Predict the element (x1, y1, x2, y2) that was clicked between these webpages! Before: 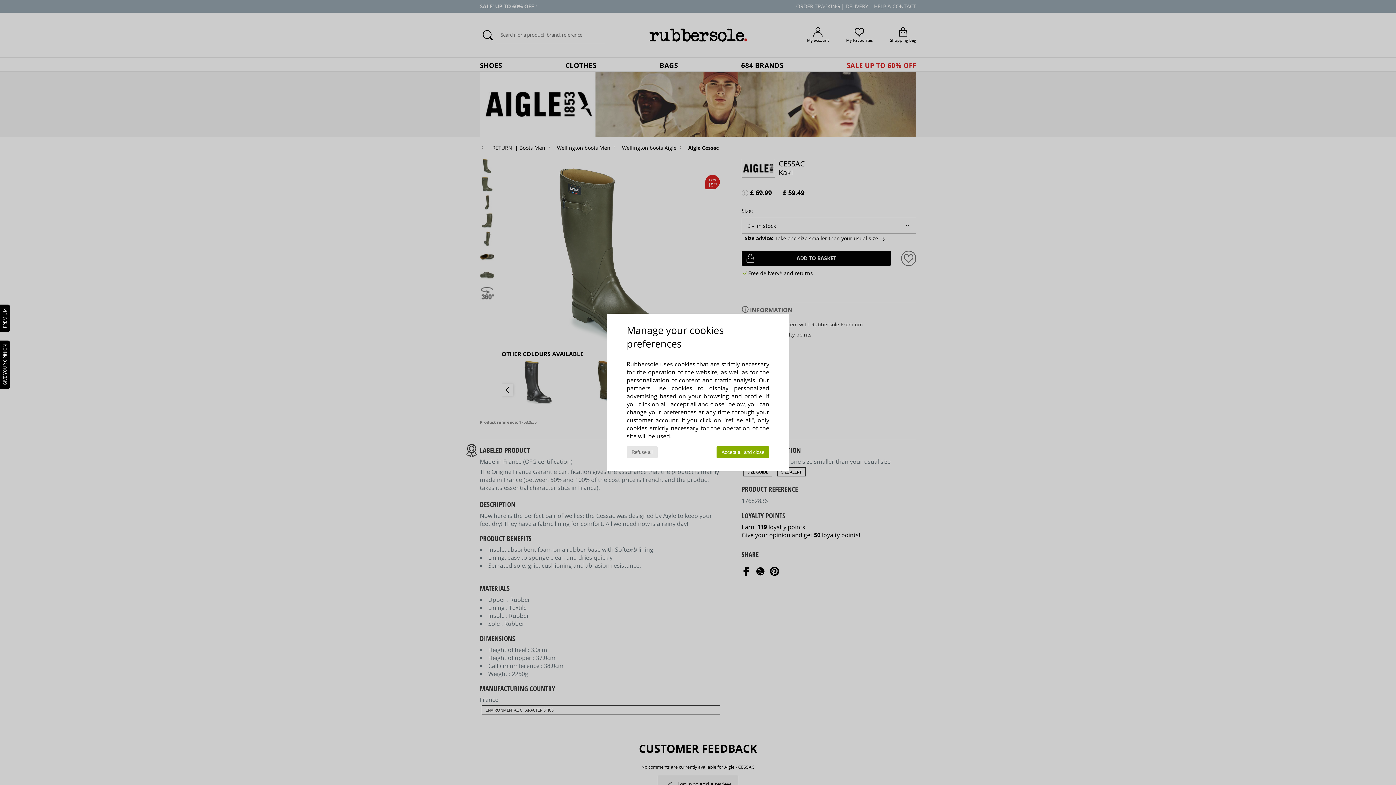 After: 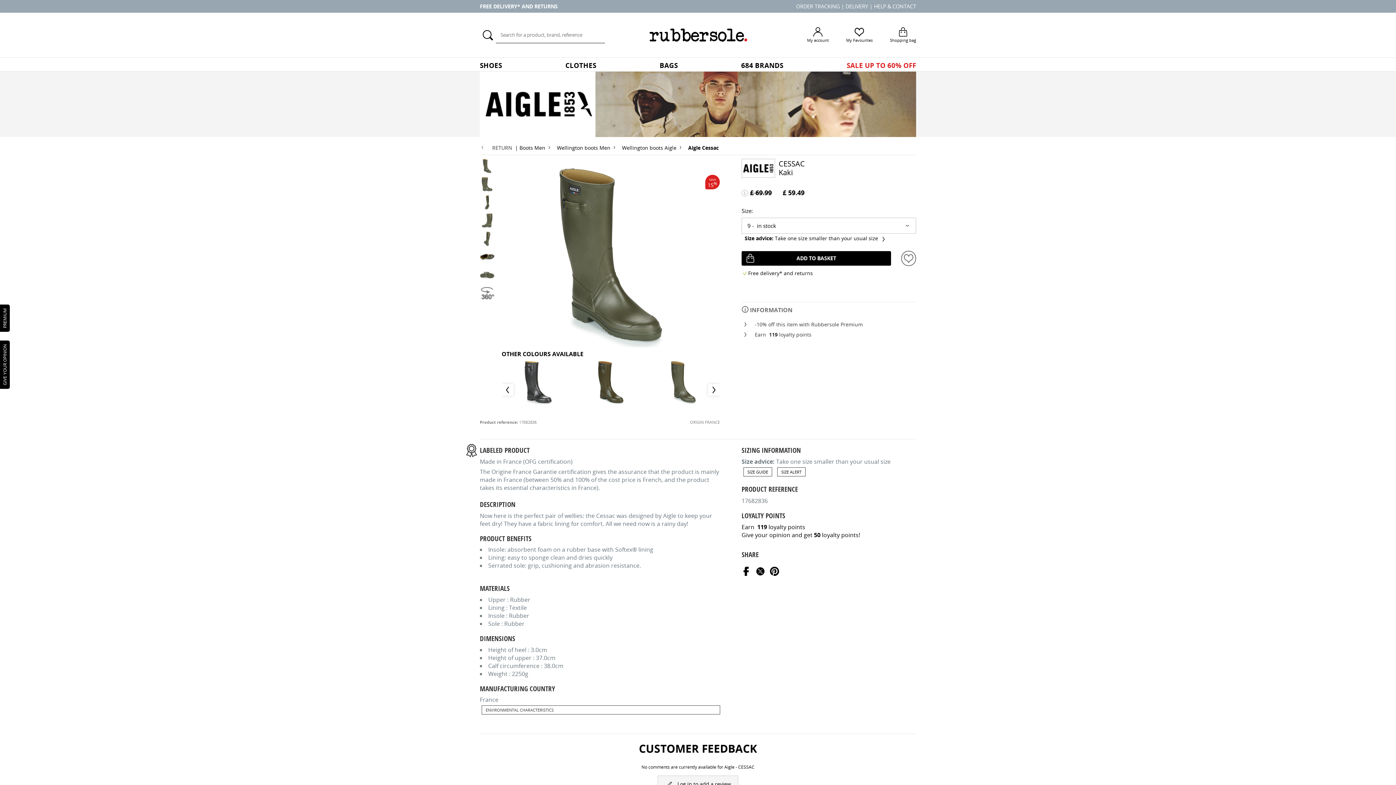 Action: label: Refuse all bbox: (626, 446, 657, 458)